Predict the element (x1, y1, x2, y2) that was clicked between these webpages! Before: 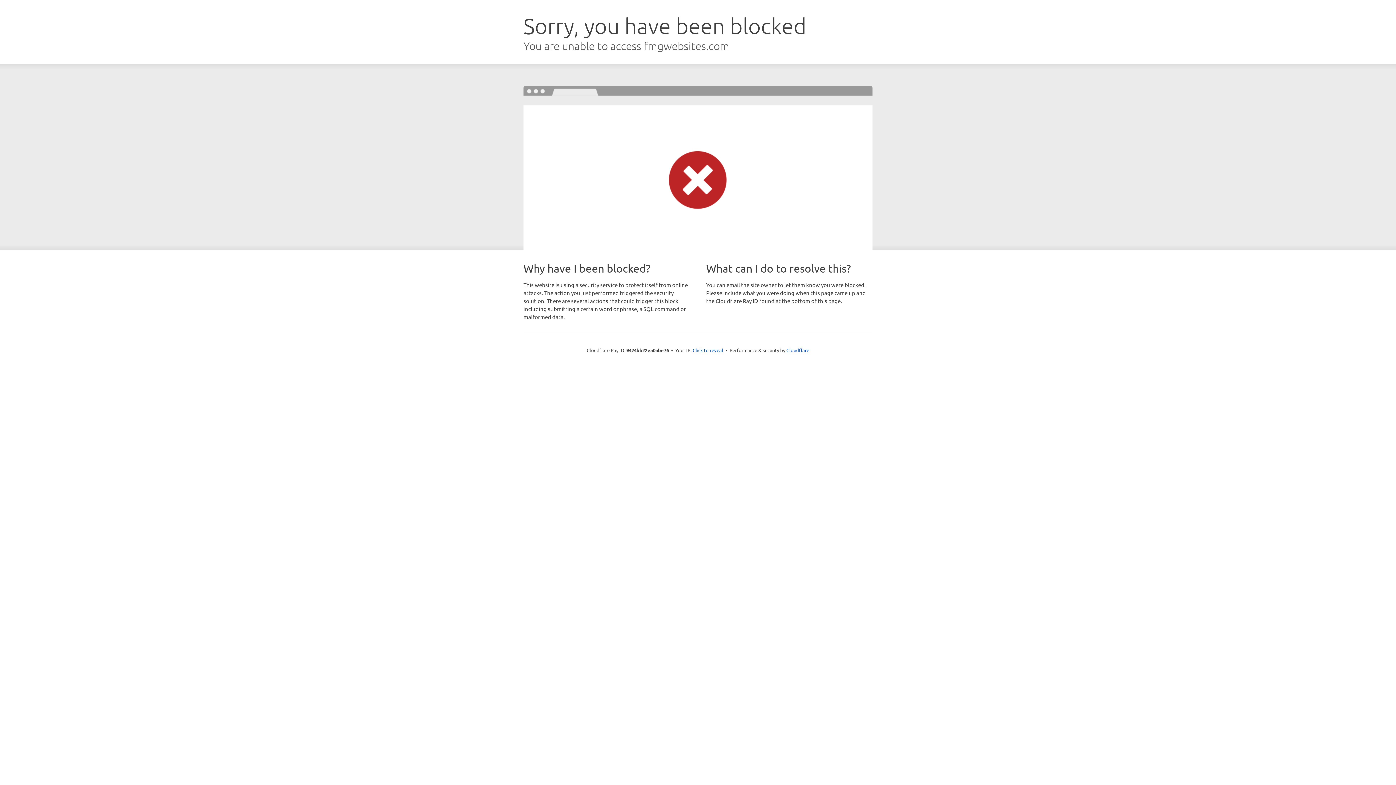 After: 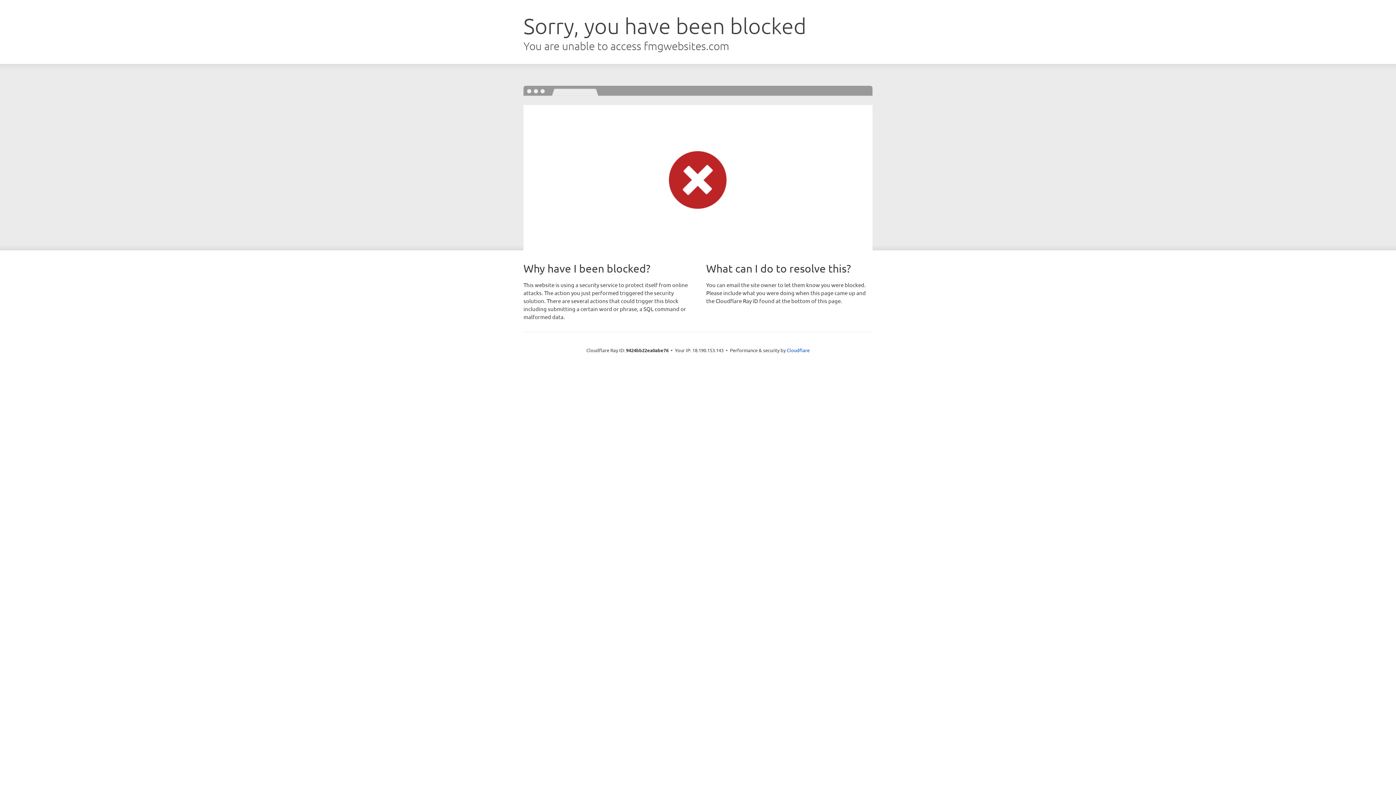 Action: label: Click to reveal bbox: (692, 346, 723, 353)